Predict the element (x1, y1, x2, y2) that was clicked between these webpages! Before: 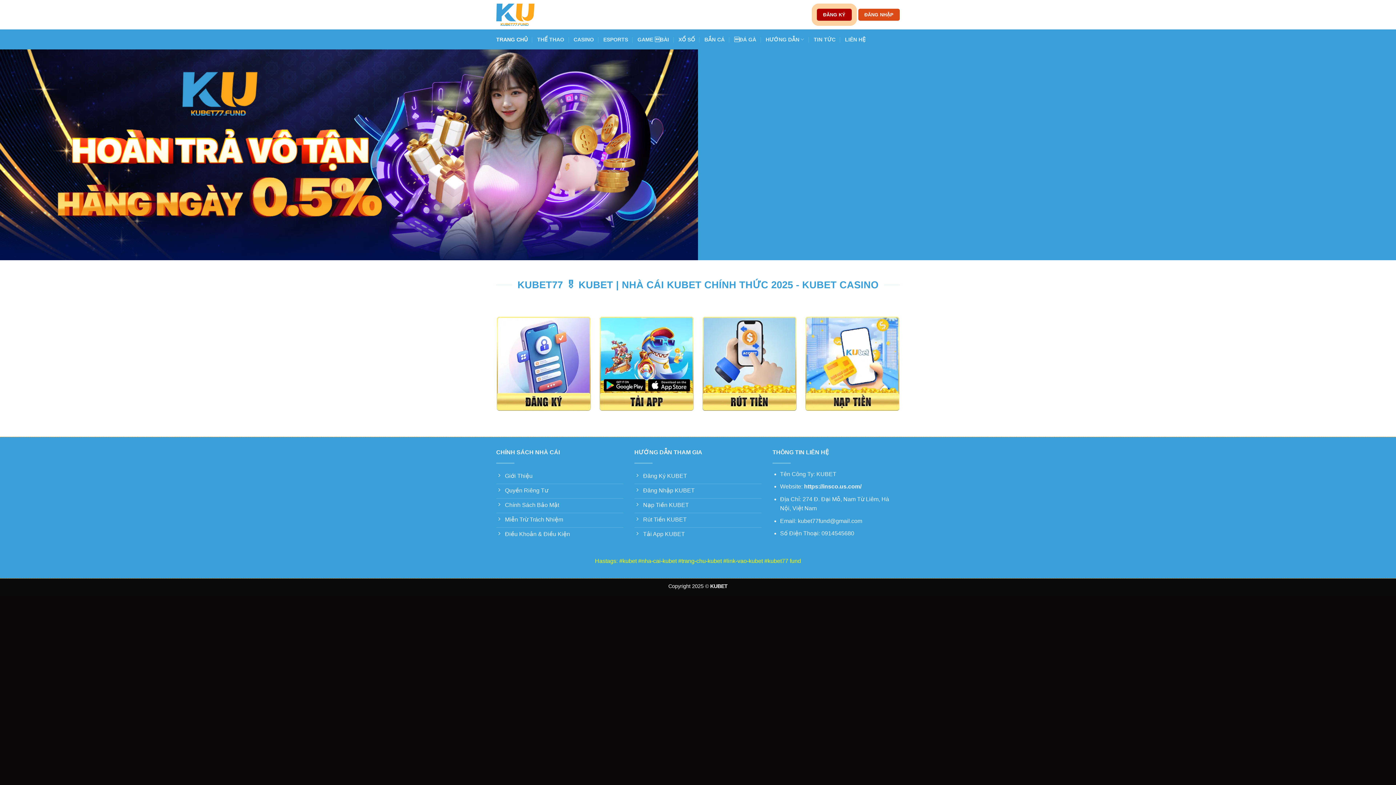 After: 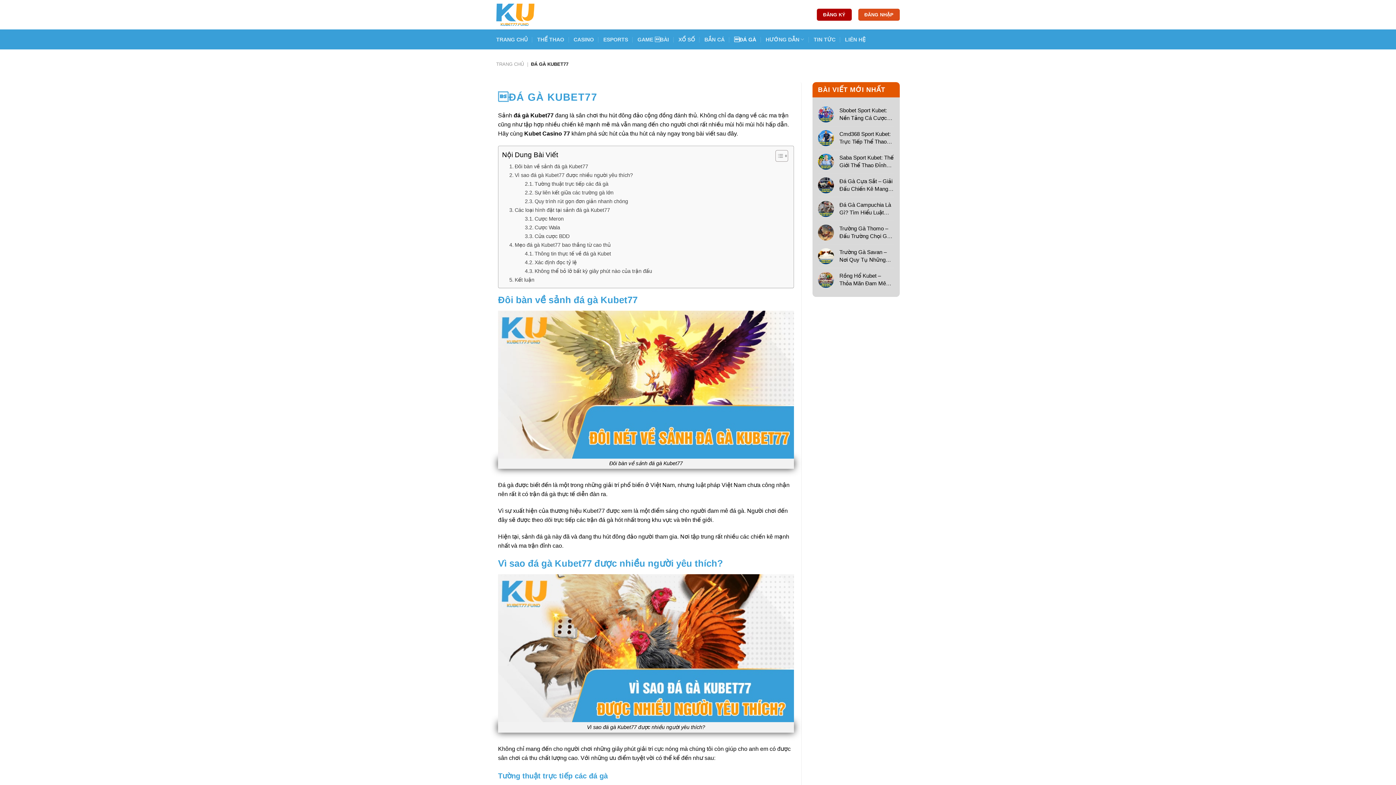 Action: label: ĐÁ GÀ bbox: (734, 31, 756, 47)